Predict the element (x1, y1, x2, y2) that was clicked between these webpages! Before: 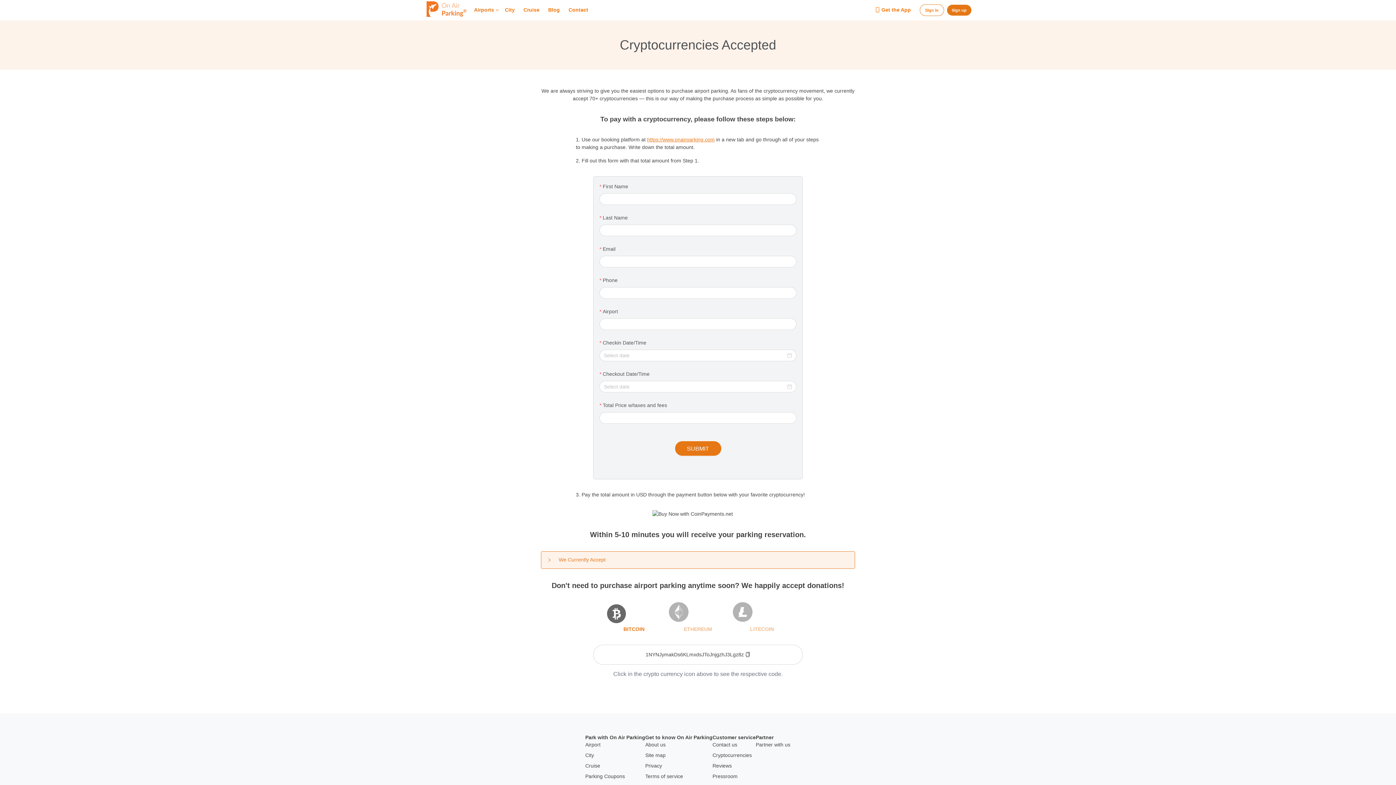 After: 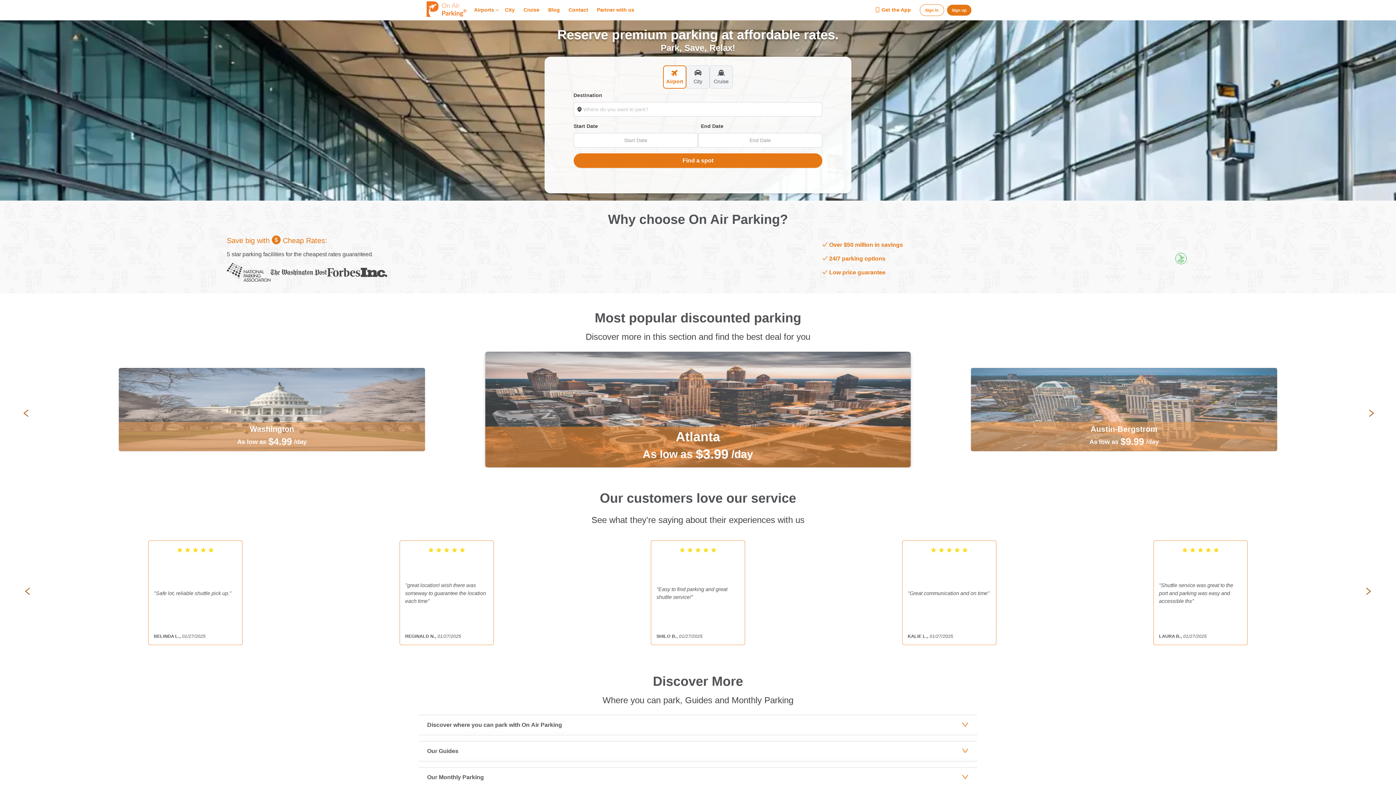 Action: bbox: (424, 15, 468, 21)